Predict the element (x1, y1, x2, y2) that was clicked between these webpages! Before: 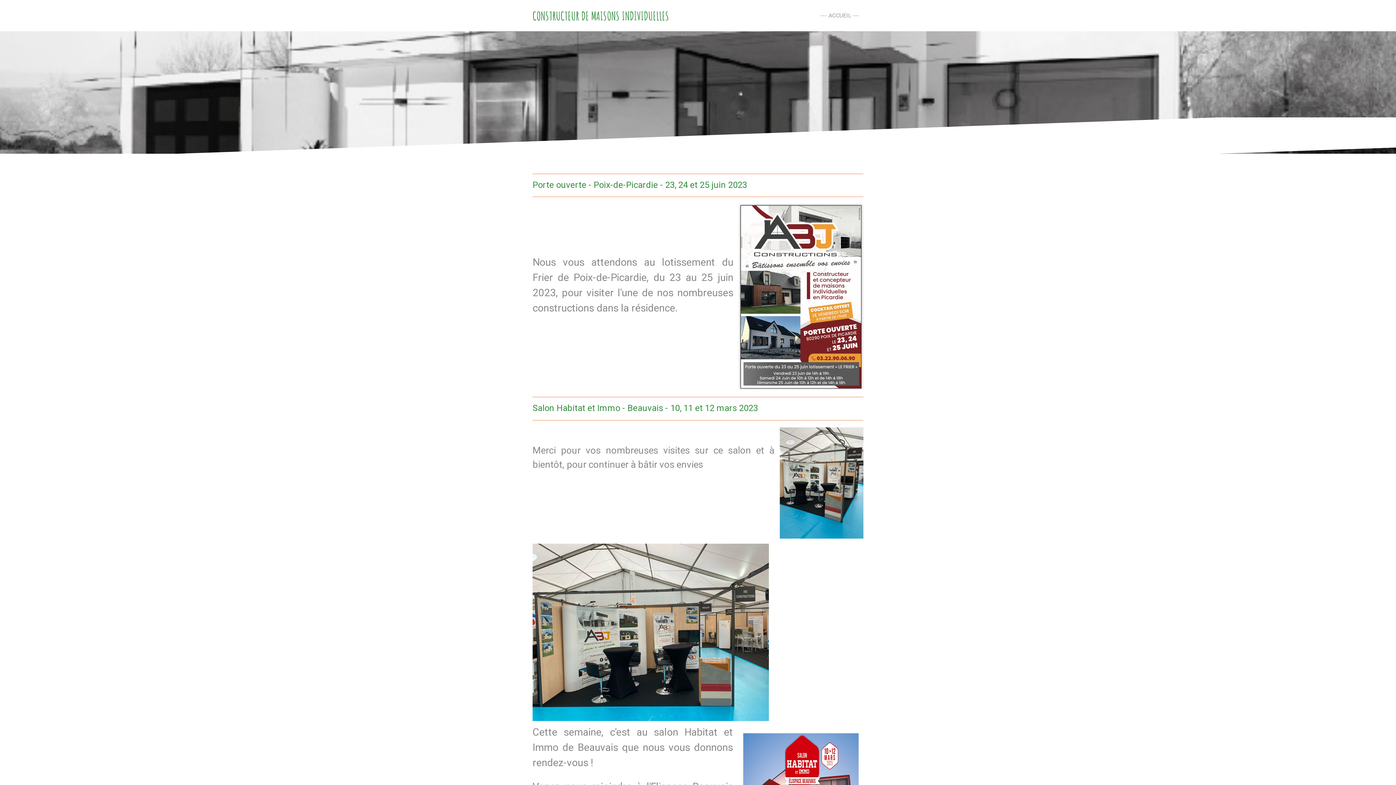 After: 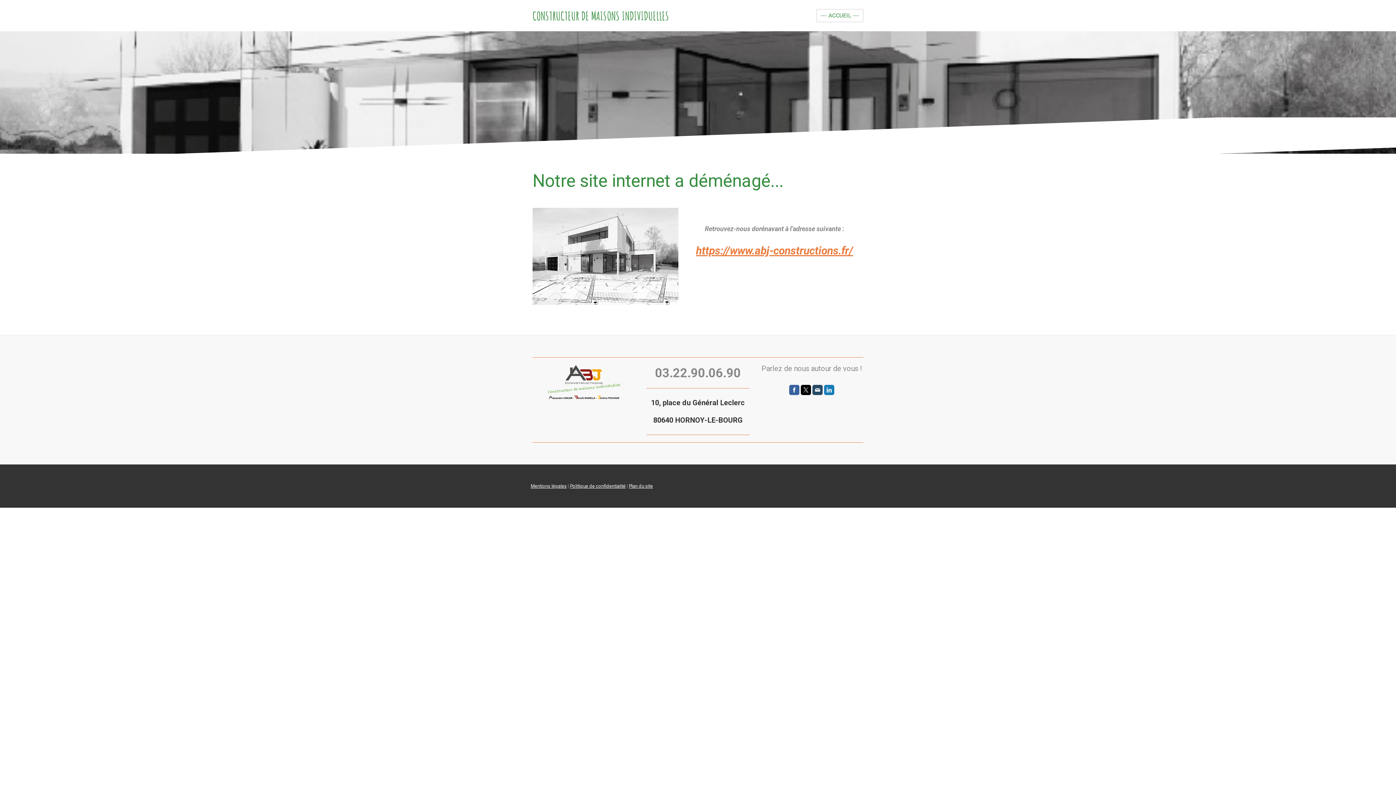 Action: label: CONSTRUCTEUR DE MAISONS INDIVIDUELLES bbox: (532, 10, 669, 21)